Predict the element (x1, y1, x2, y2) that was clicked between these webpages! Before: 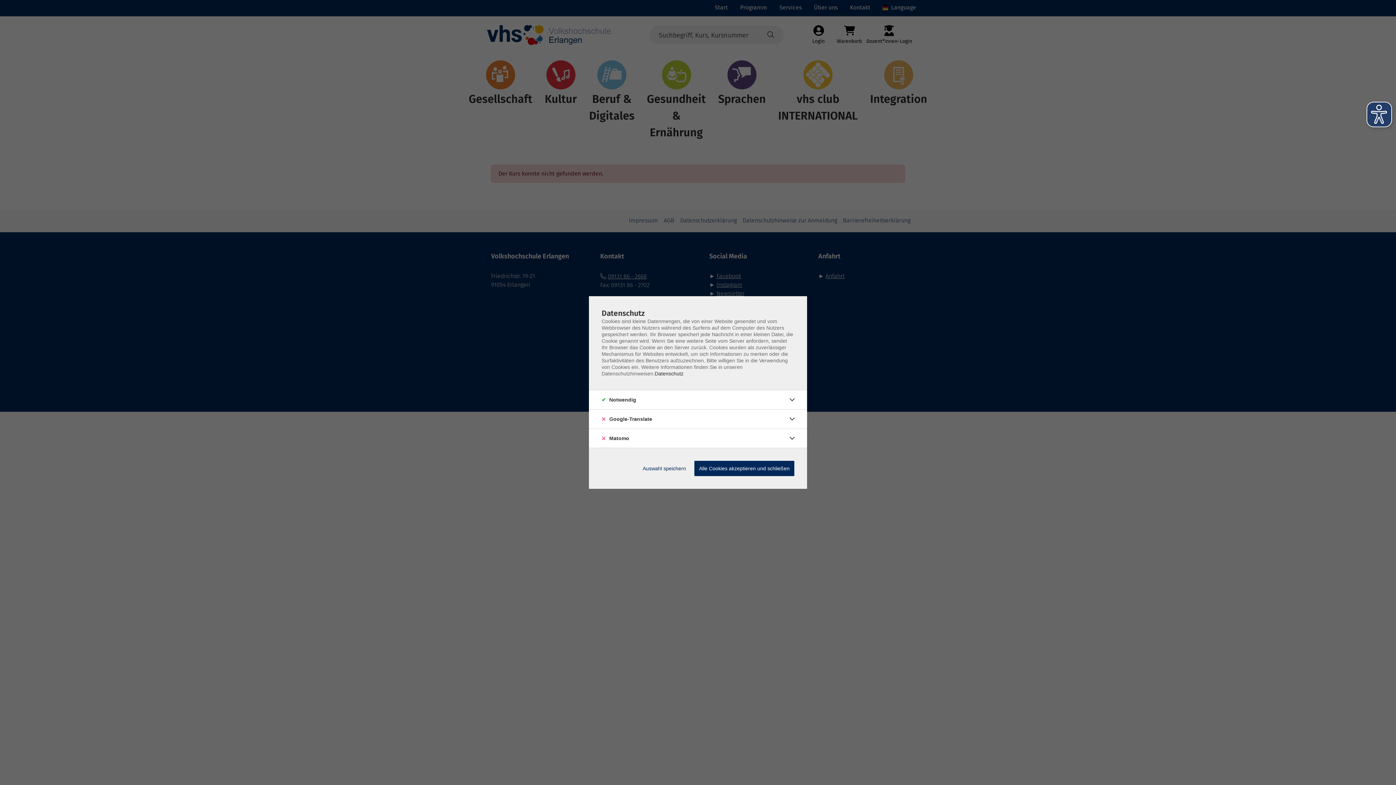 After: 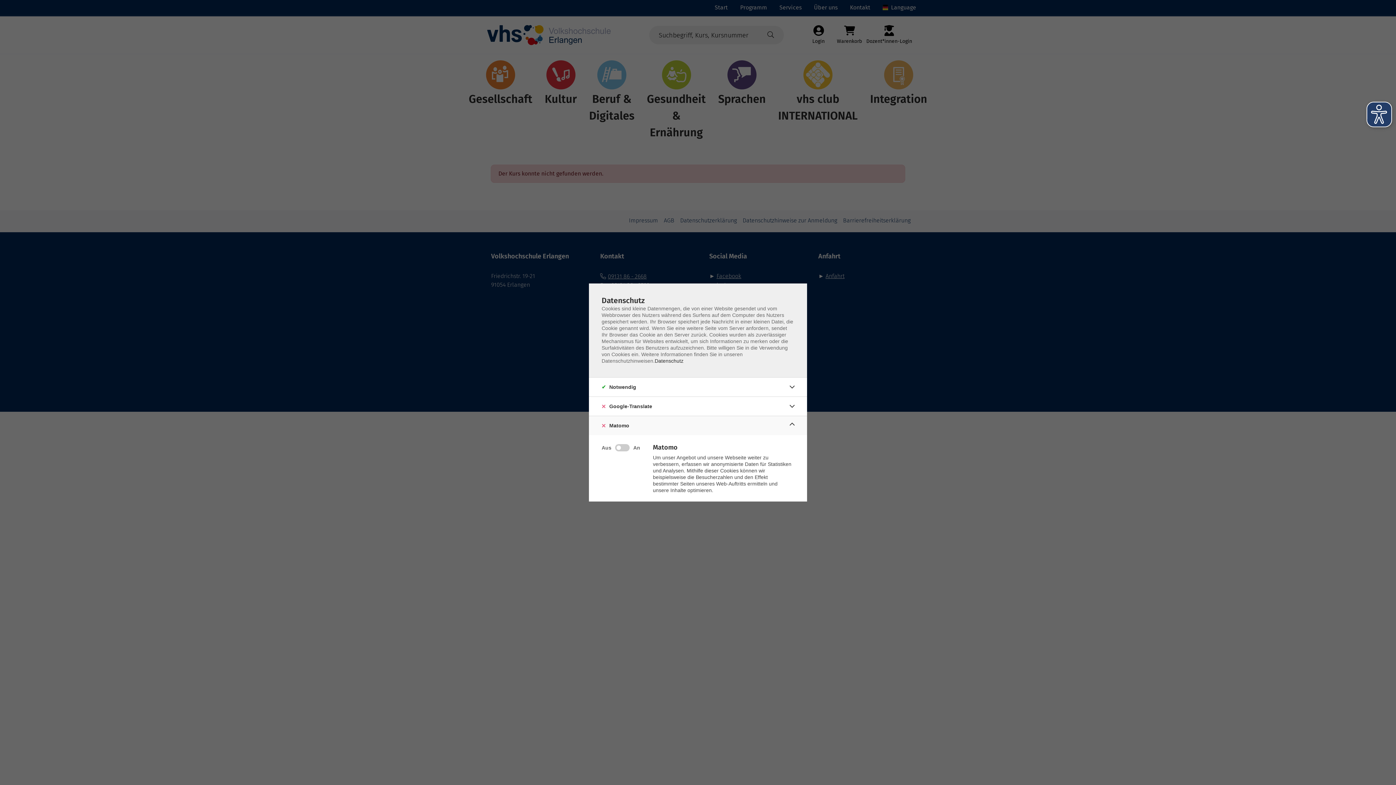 Action: bbox: (786, 432, 798, 444)